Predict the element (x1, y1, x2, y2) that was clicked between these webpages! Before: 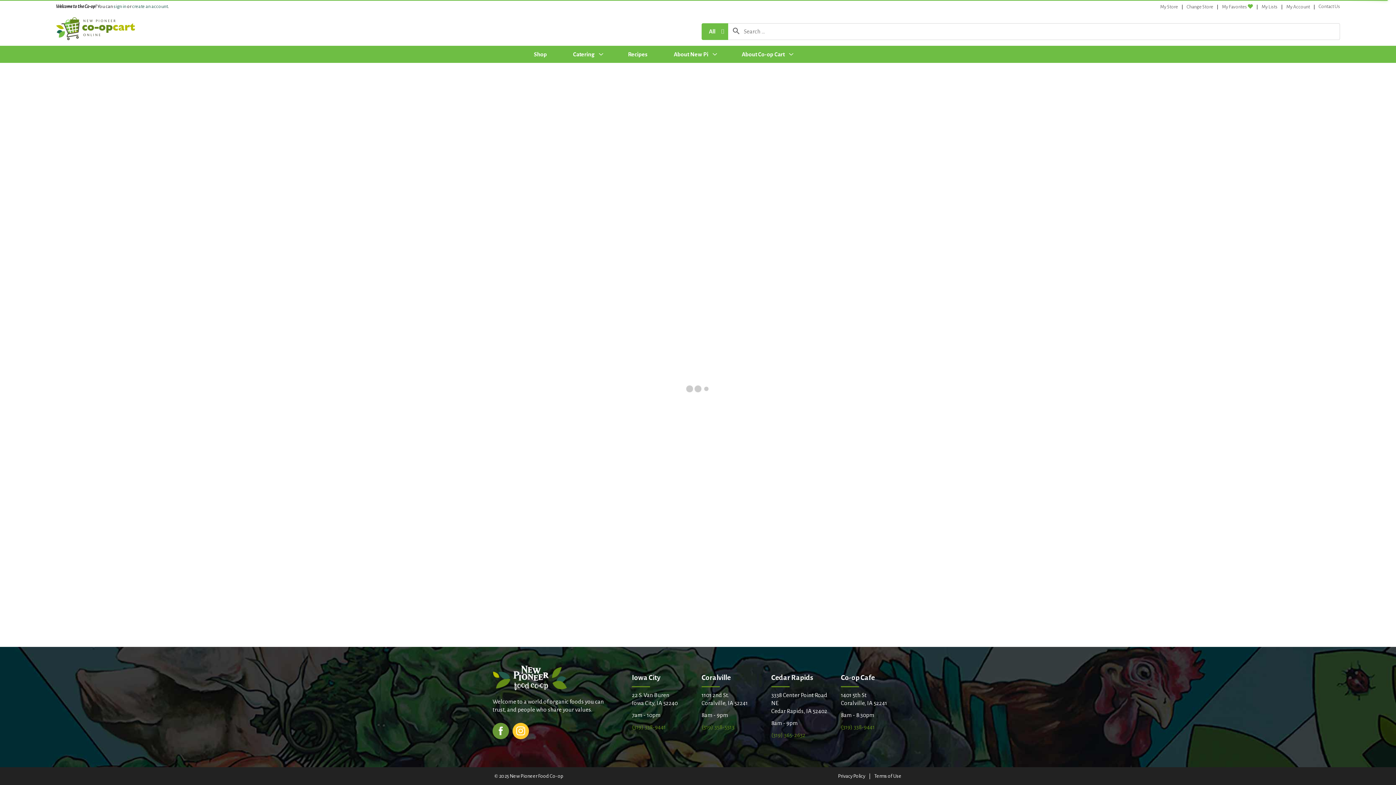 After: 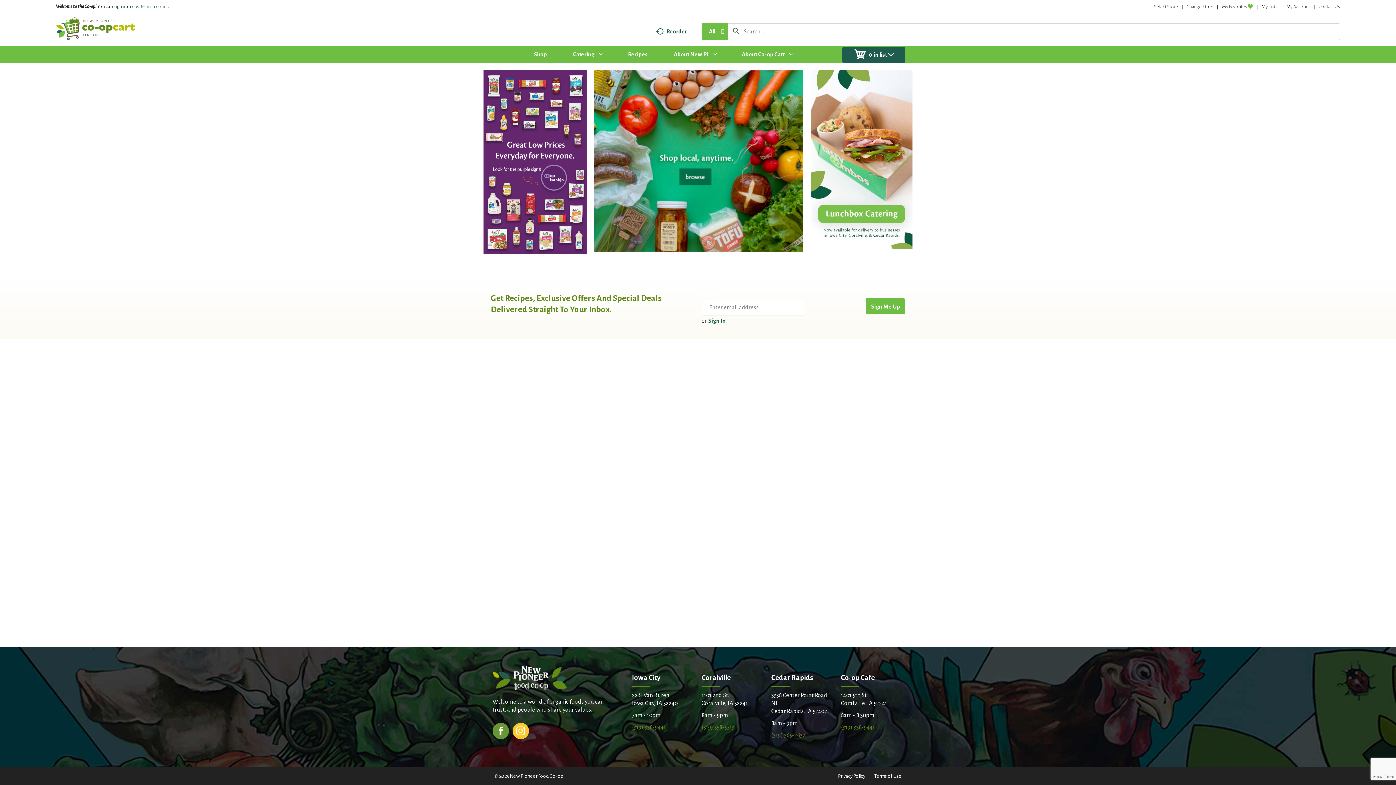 Action: bbox: (492, 674, 567, 680)